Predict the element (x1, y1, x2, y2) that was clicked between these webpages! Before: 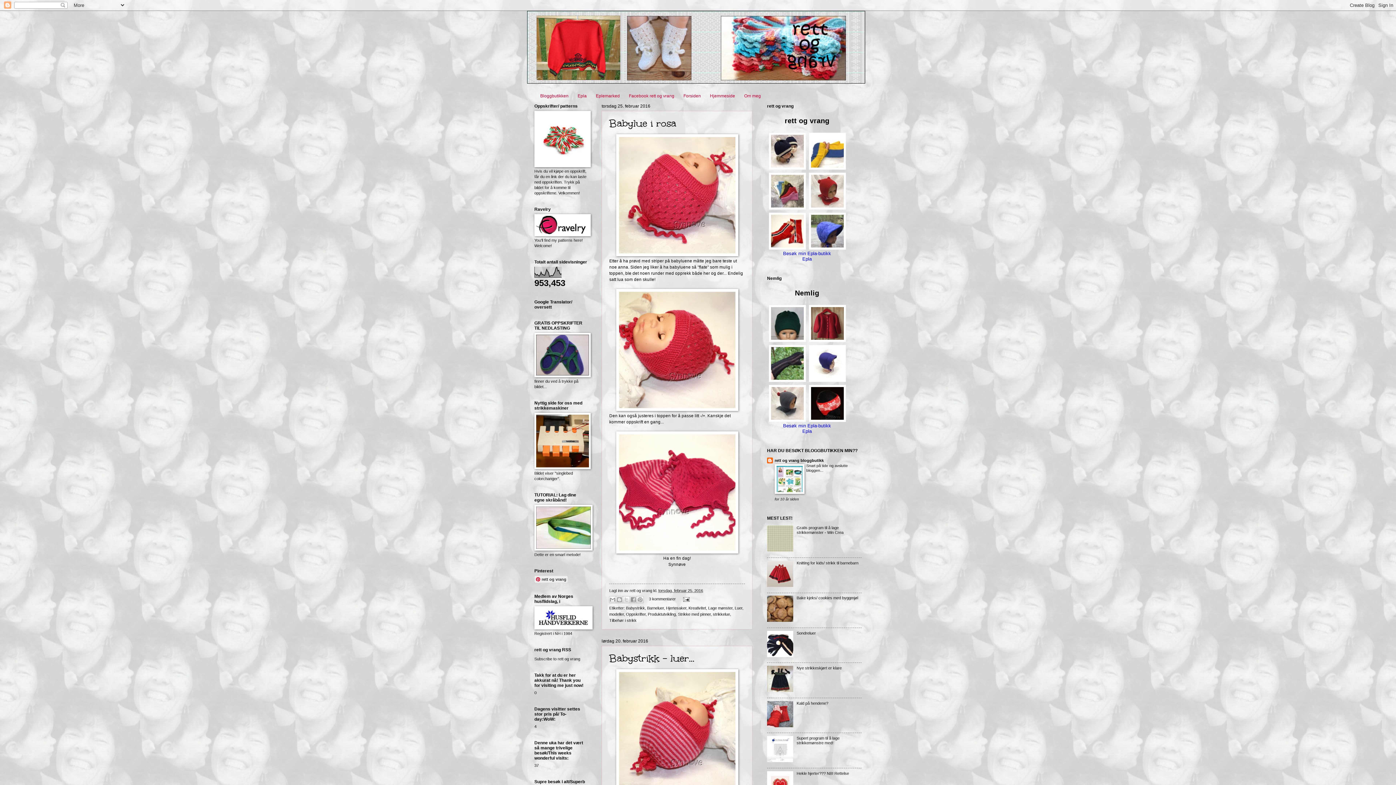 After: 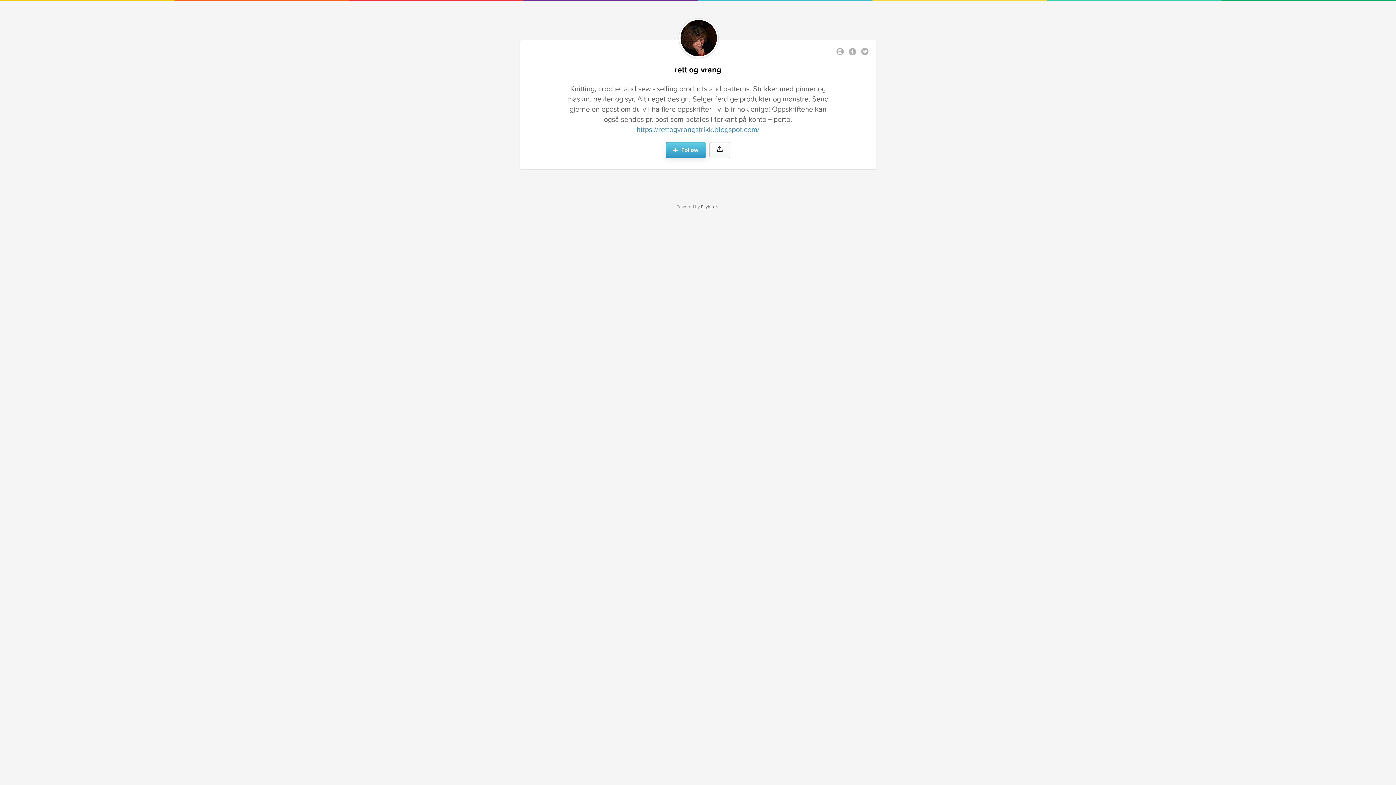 Action: bbox: (534, 163, 590, 168)